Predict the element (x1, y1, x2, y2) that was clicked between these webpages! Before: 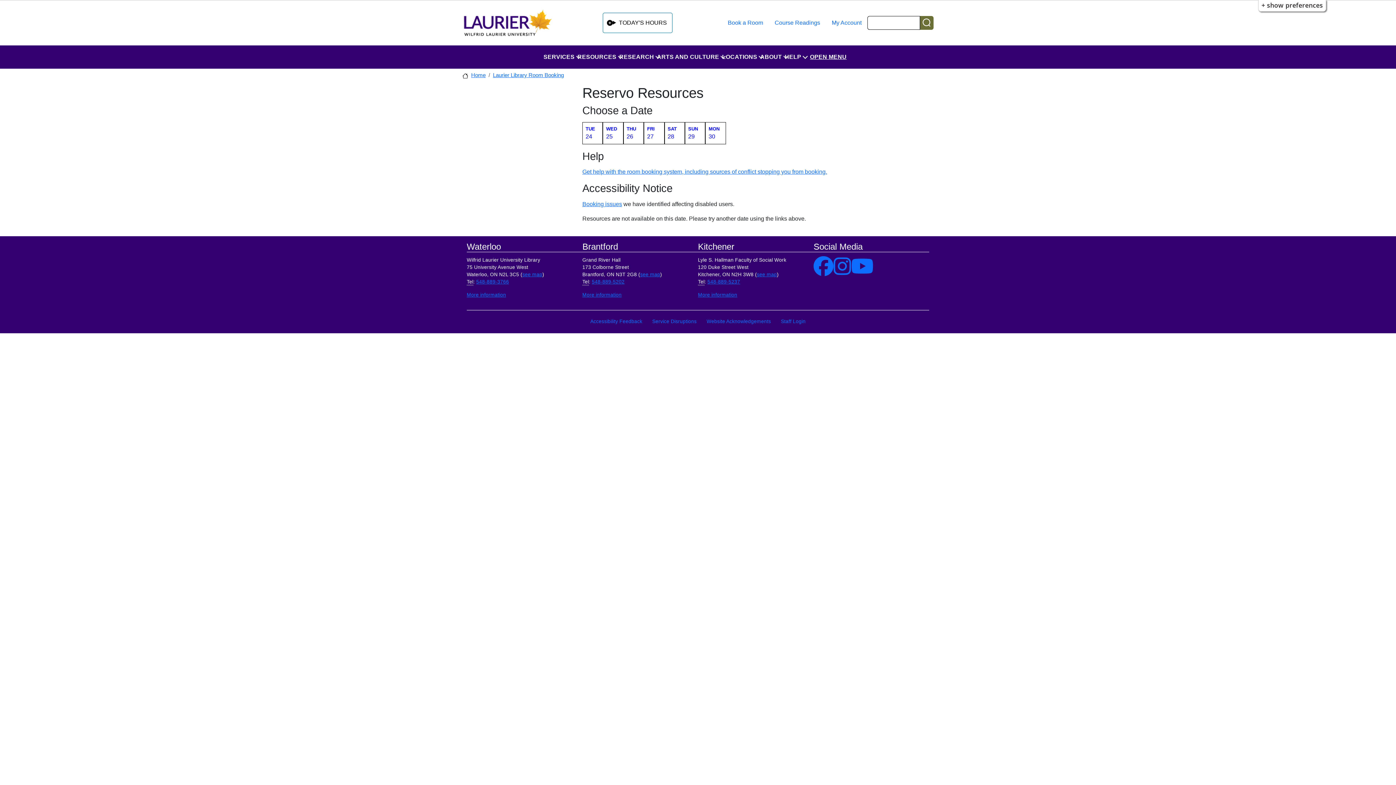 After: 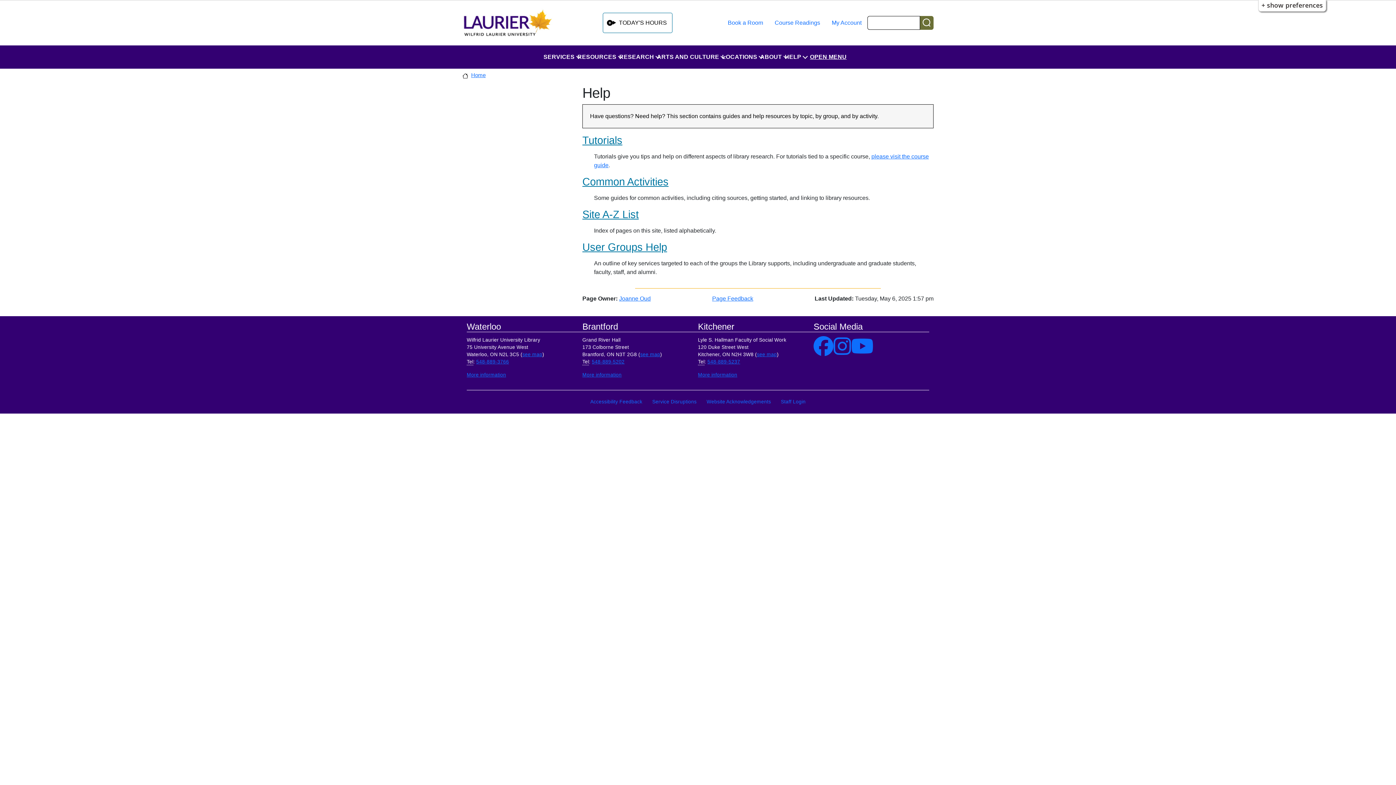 Action: bbox: (784, 48, 801, 65) label: HELP